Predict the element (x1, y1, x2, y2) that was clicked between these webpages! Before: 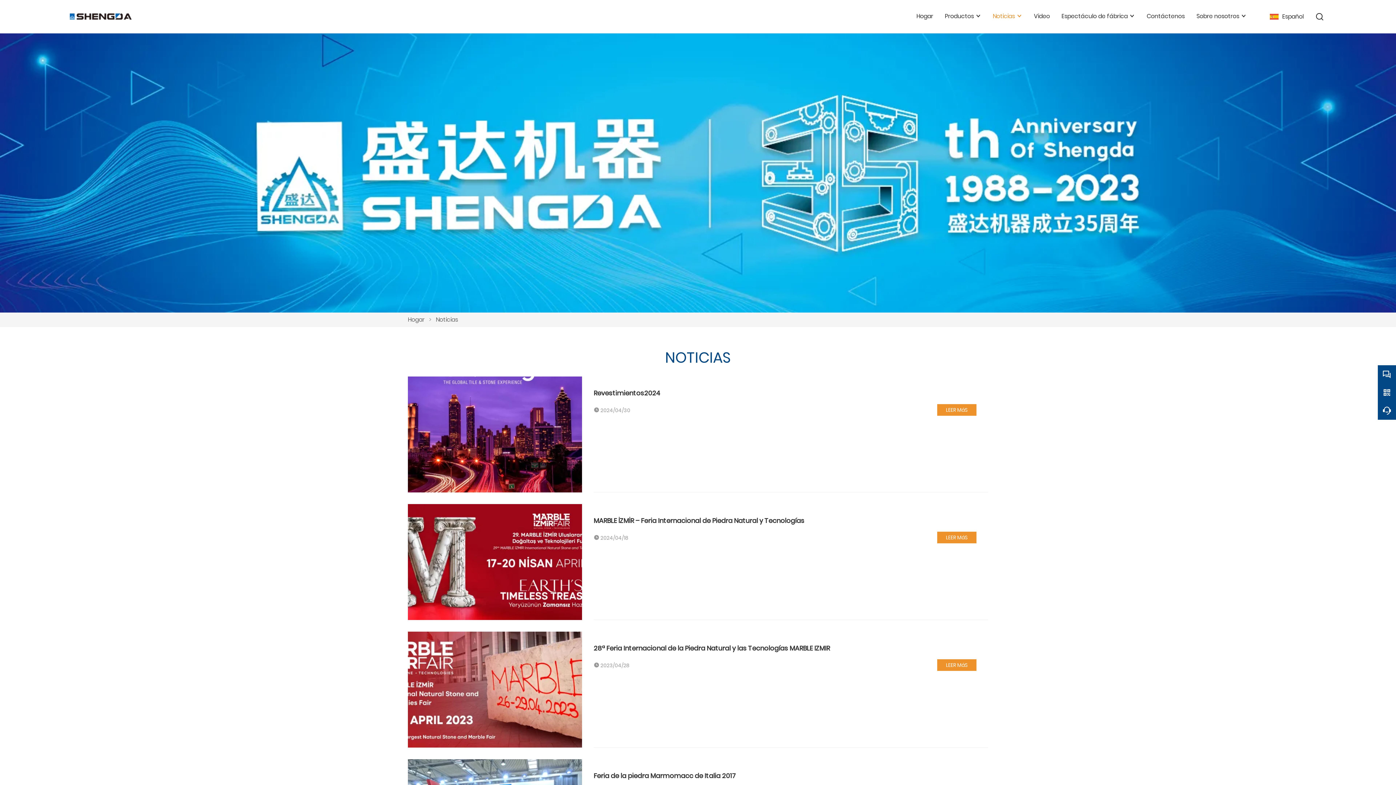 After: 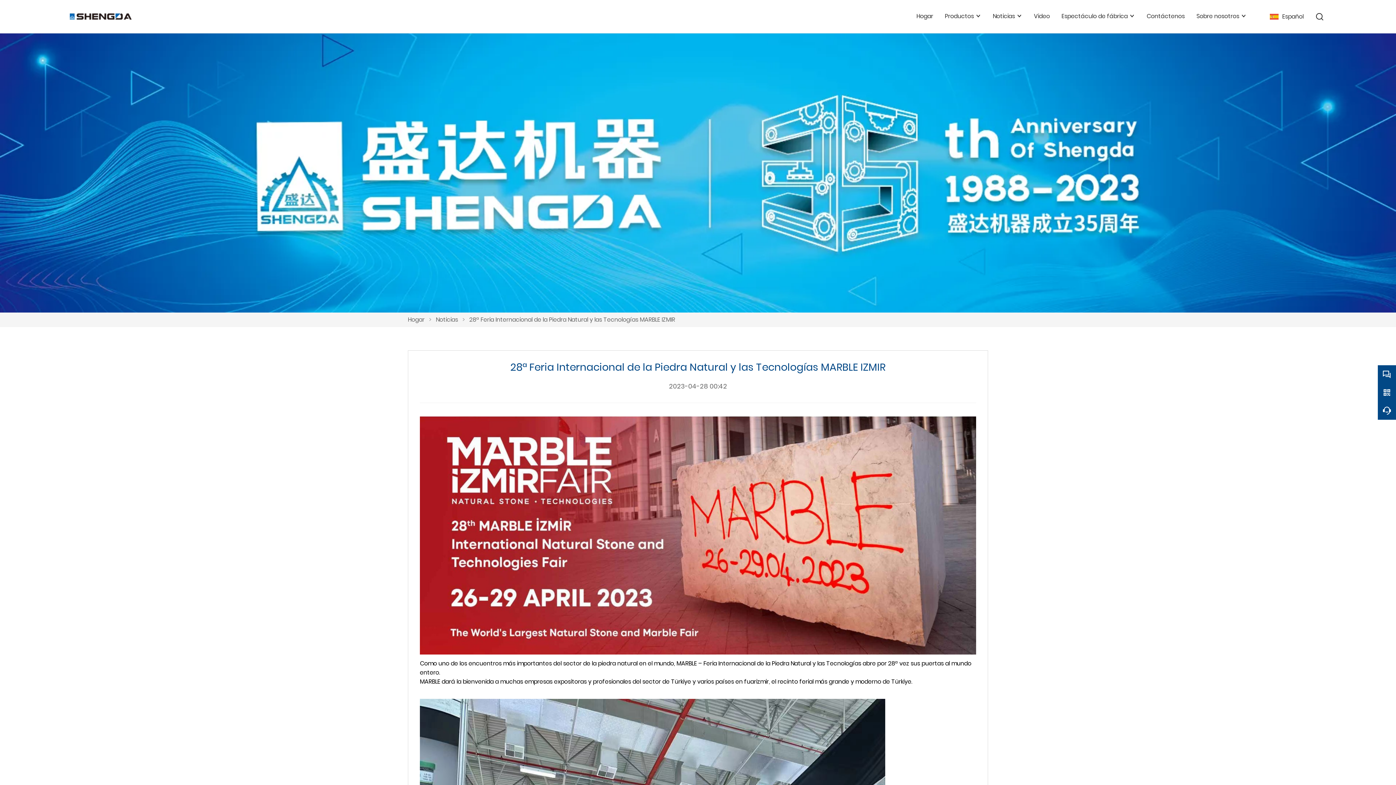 Action: bbox: (408, 631, 582, 748)